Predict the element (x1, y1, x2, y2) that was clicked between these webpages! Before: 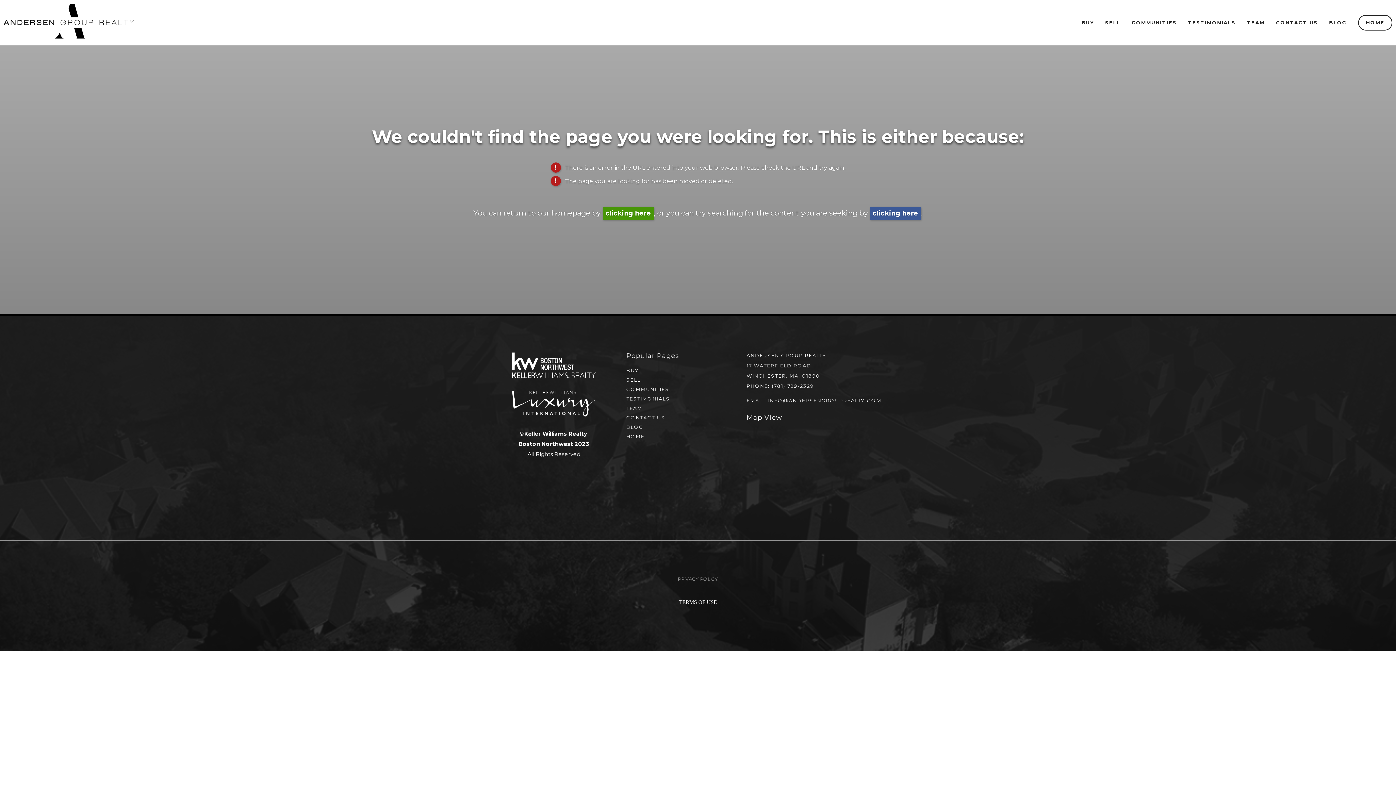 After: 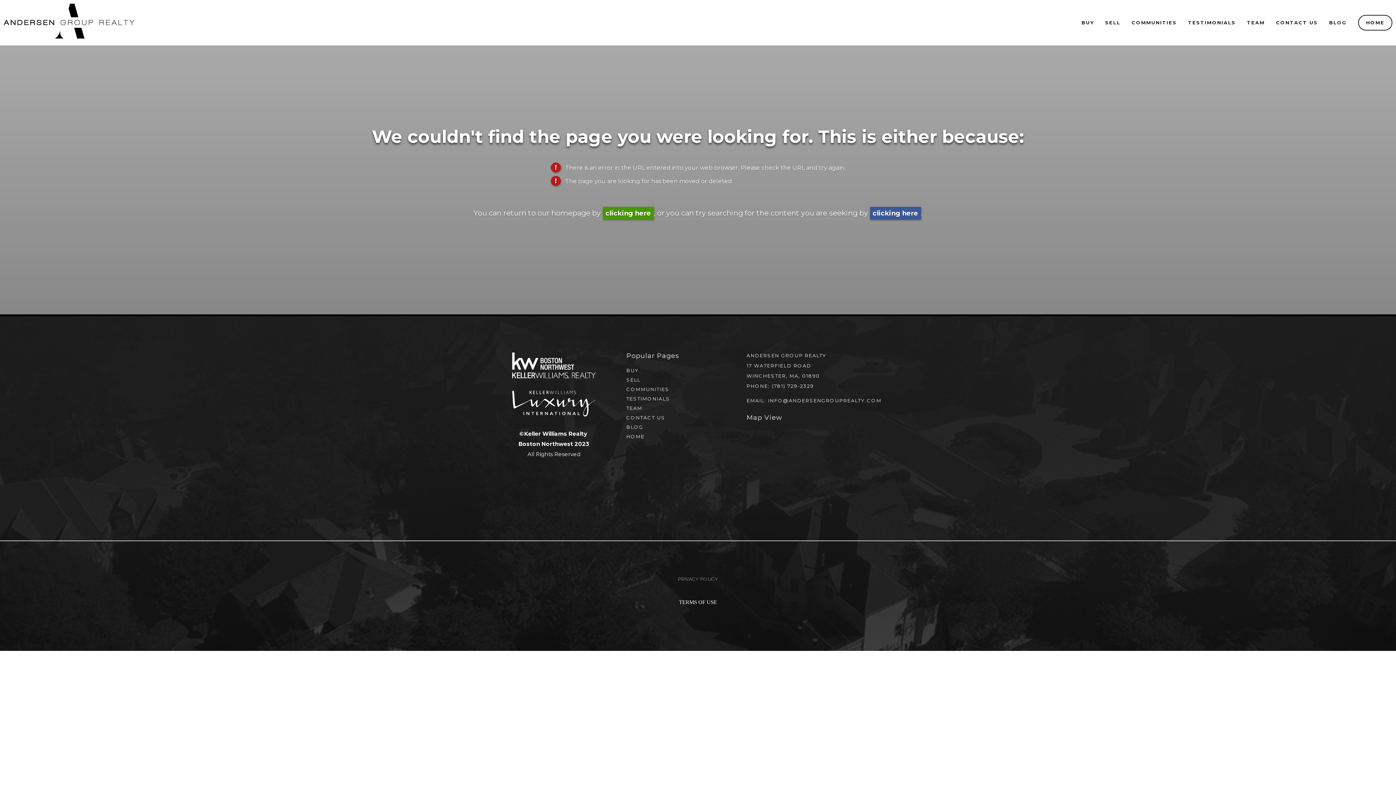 Action: bbox: (768, 397, 881, 403) label: INFO@ANDERSENGROUPREALTY.COM